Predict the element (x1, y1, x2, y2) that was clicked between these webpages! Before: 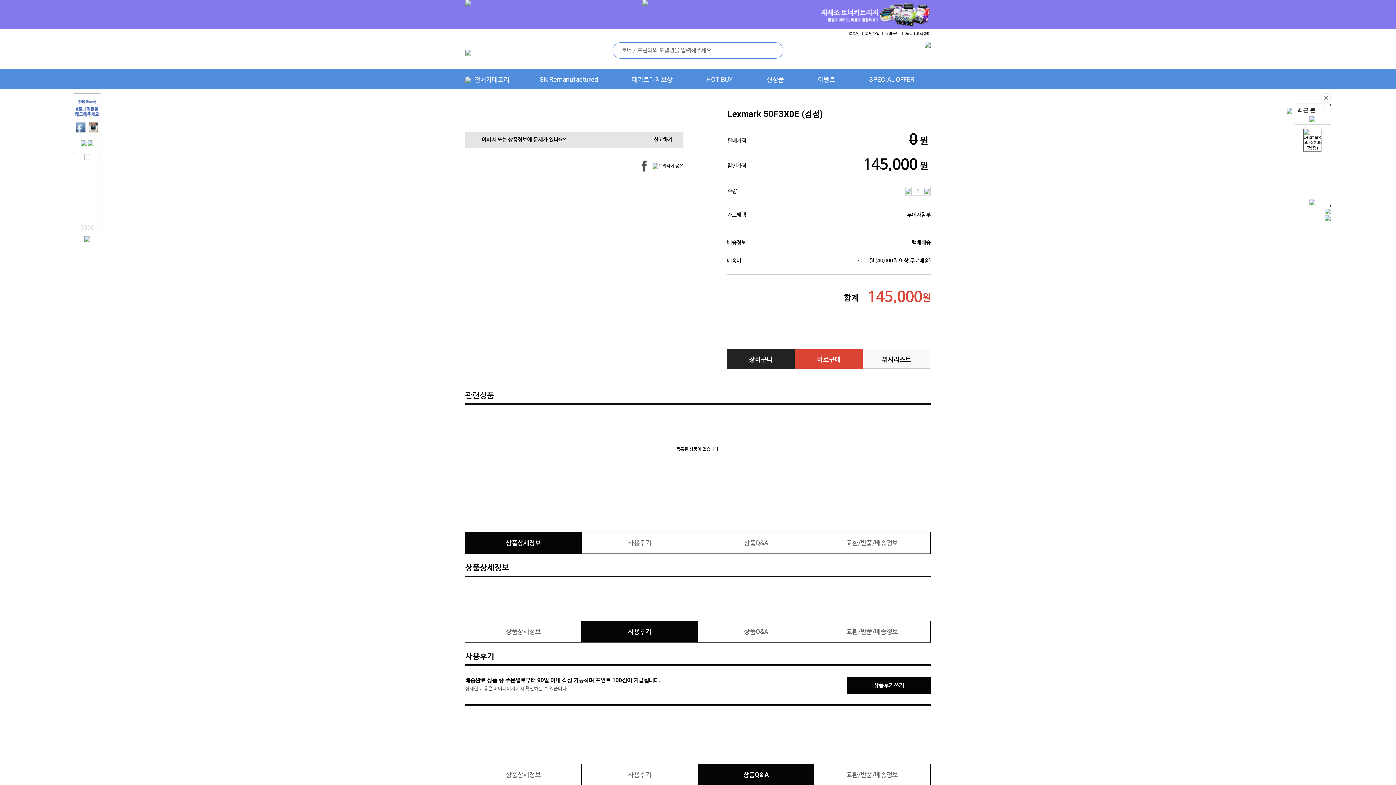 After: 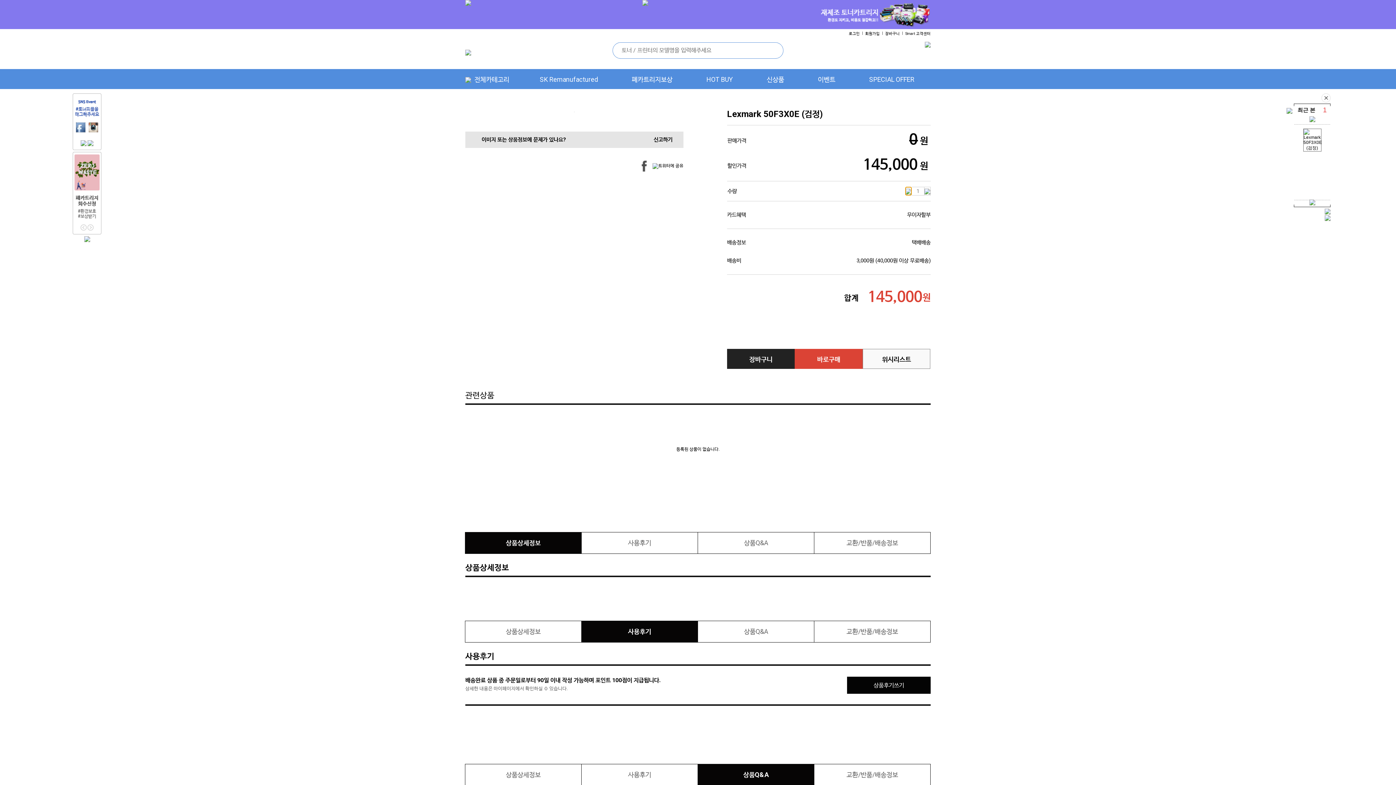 Action: label: 감소 bbox: (905, 186, 912, 195)